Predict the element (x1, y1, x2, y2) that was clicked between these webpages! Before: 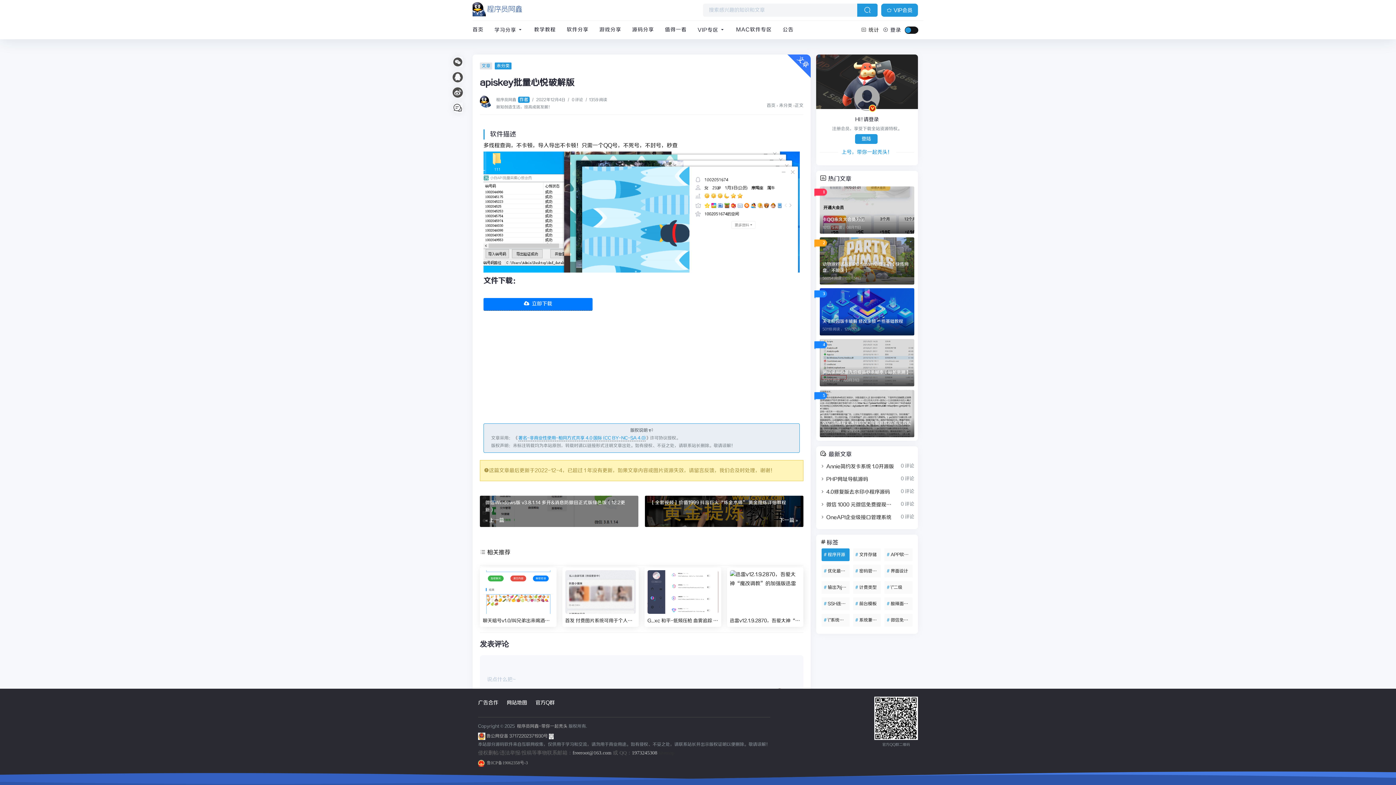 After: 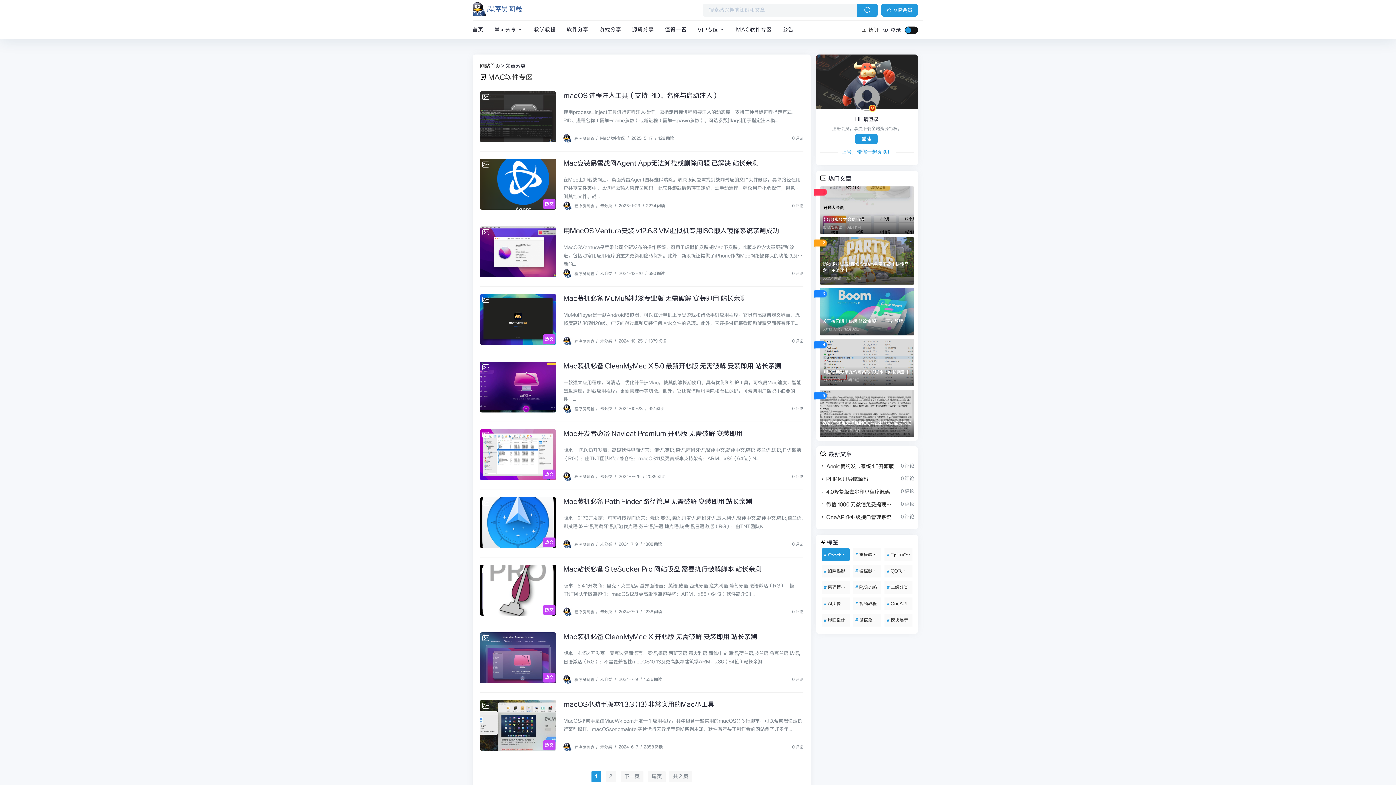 Action: label: MAC软件专区 bbox: (736, 20, 772, 38)